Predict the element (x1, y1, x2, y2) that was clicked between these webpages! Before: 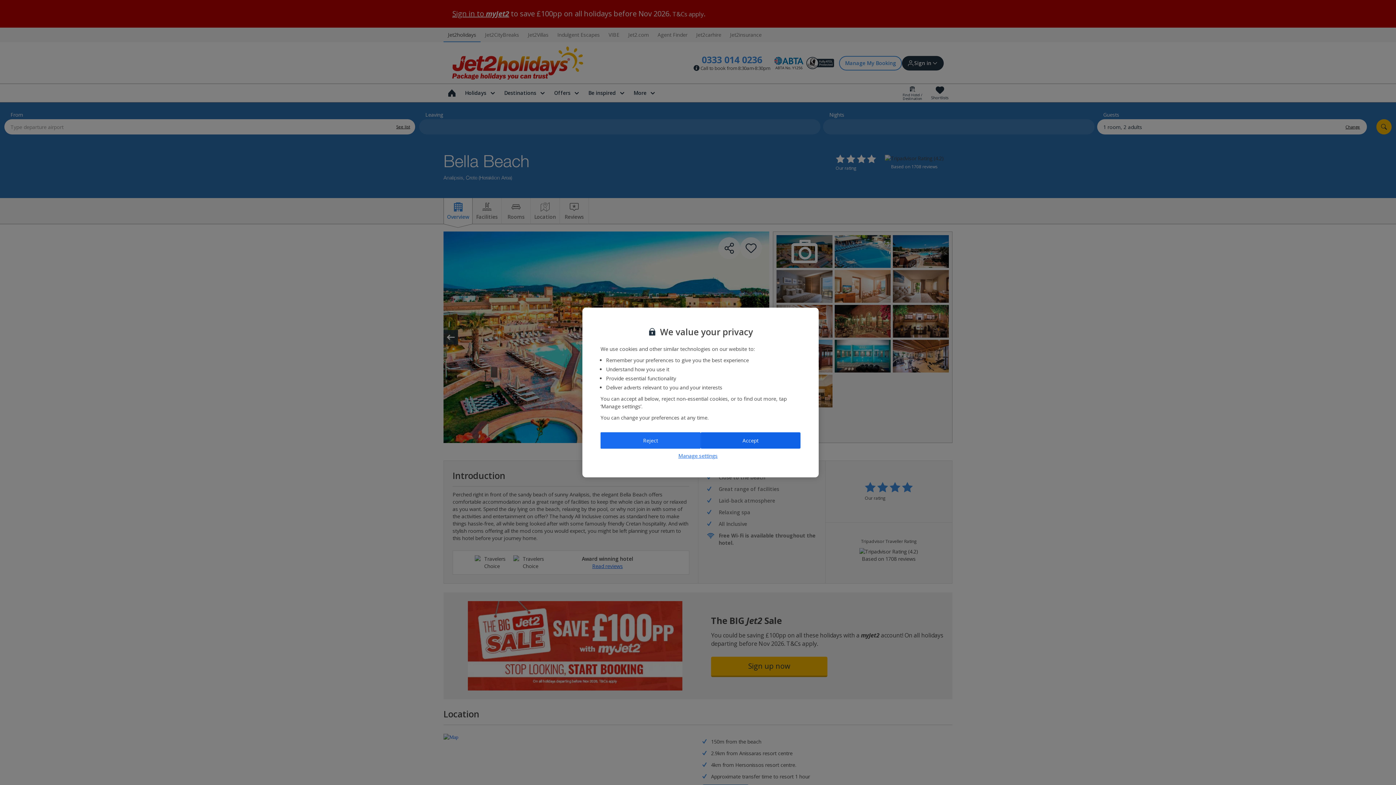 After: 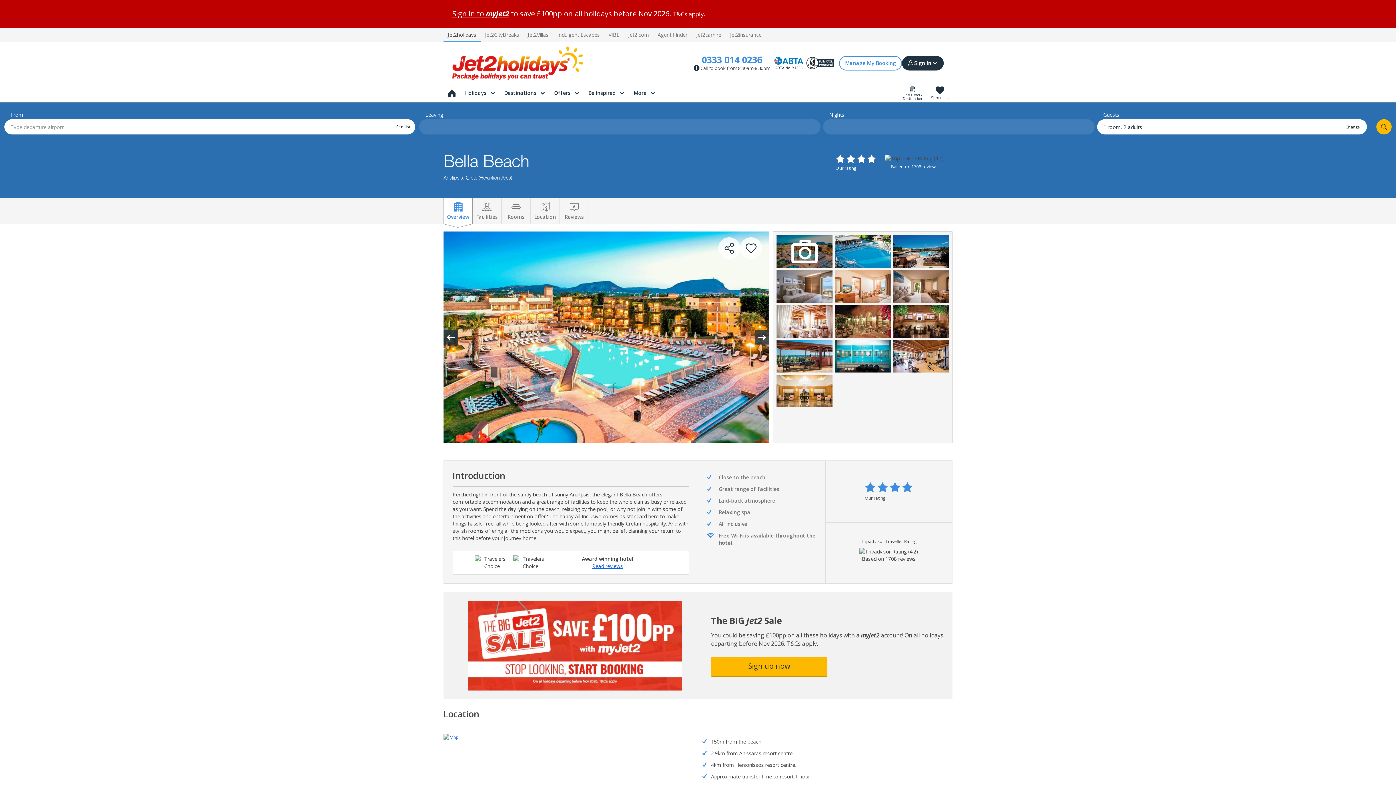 Action: label: Accept bbox: (700, 432, 800, 448)